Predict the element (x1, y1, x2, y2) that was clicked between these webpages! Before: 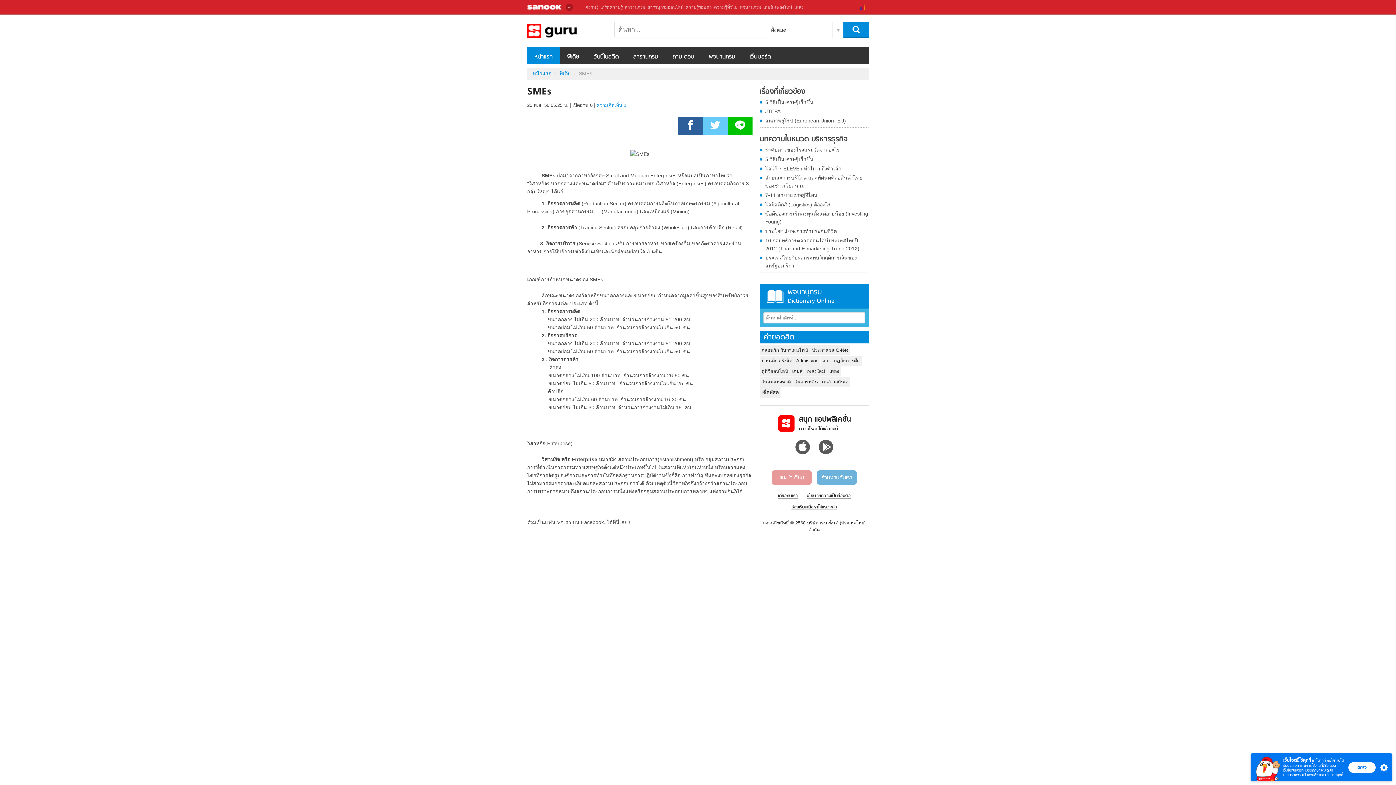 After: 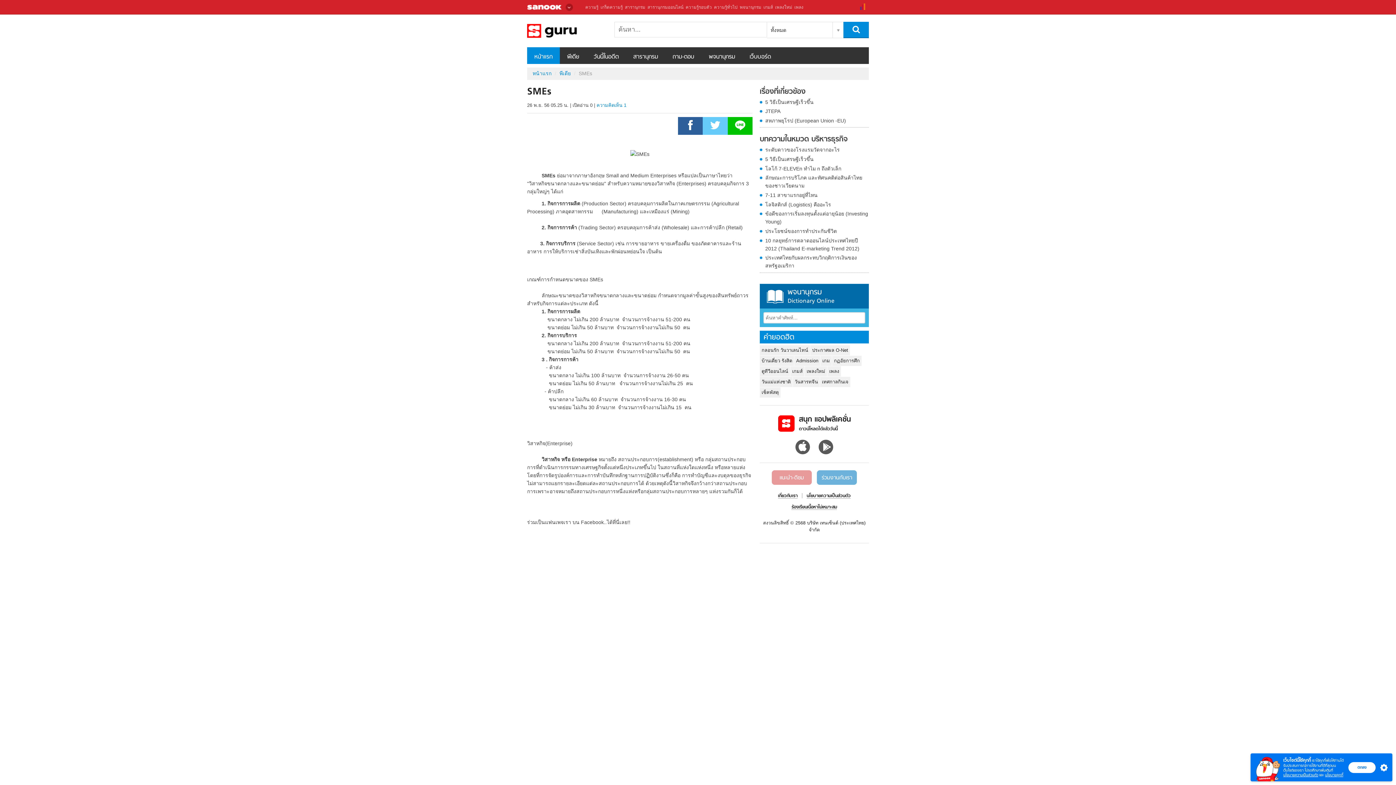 Action: label: พจนานุกรม
Dictionary Online bbox: (763, 286, 865, 307)